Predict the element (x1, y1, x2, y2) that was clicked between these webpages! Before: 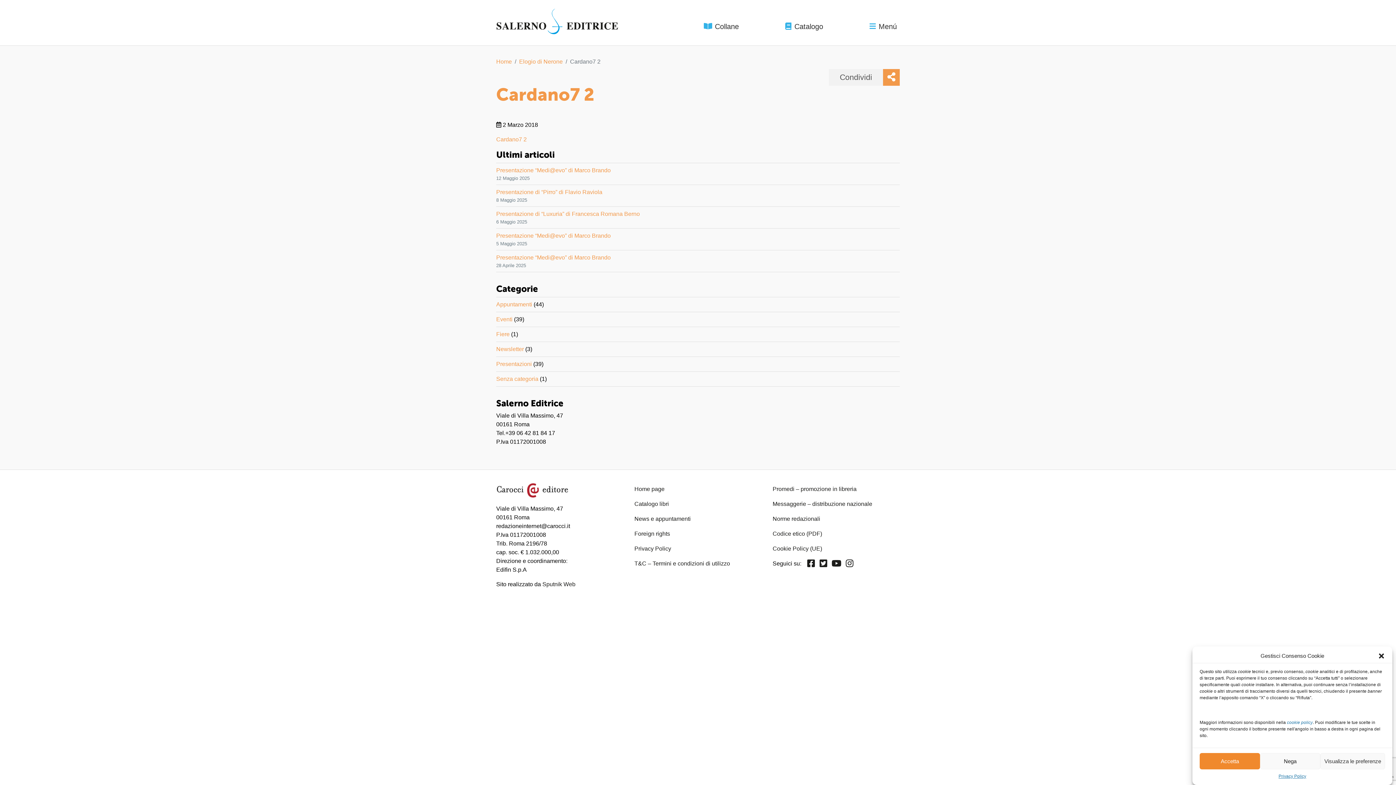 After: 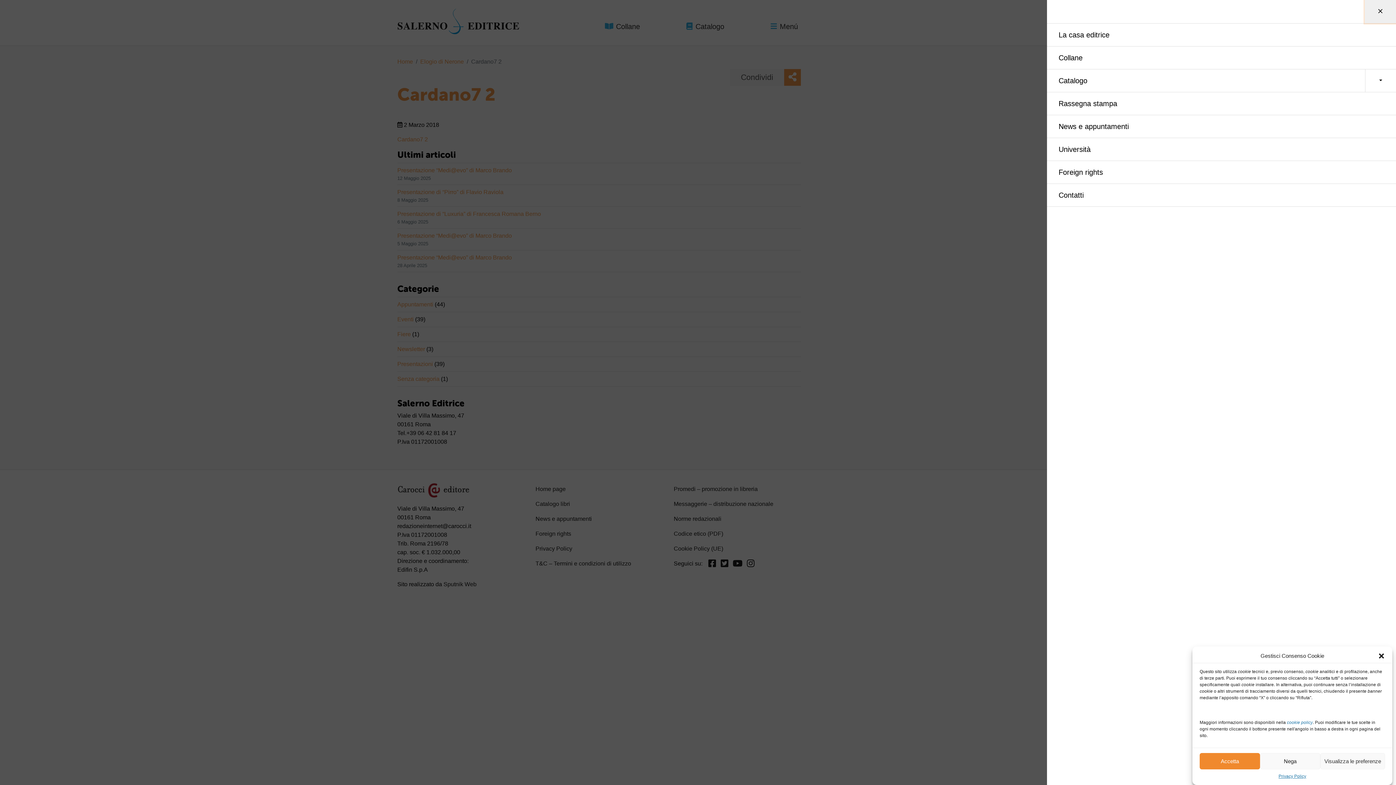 Action: label: Menú bbox: (866, 18, 900, 34)